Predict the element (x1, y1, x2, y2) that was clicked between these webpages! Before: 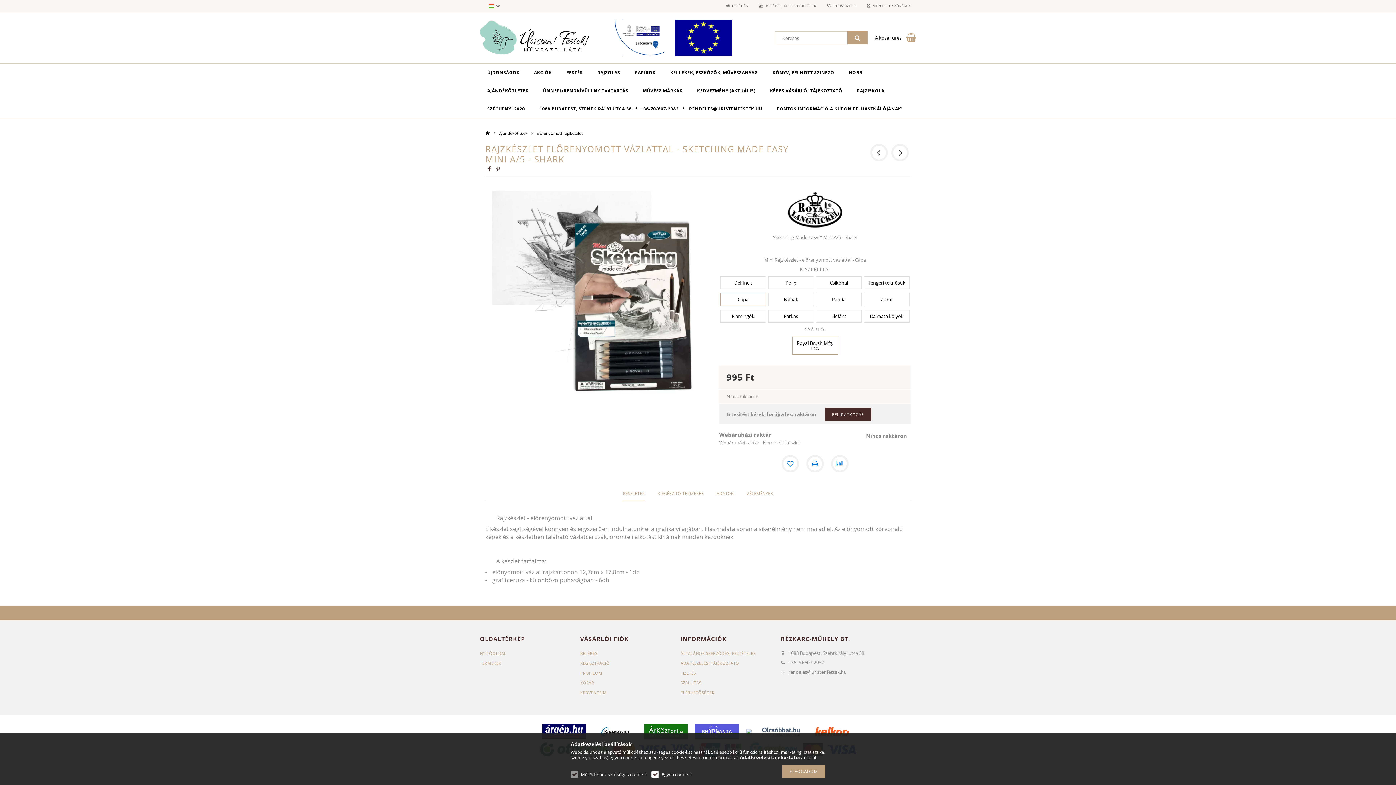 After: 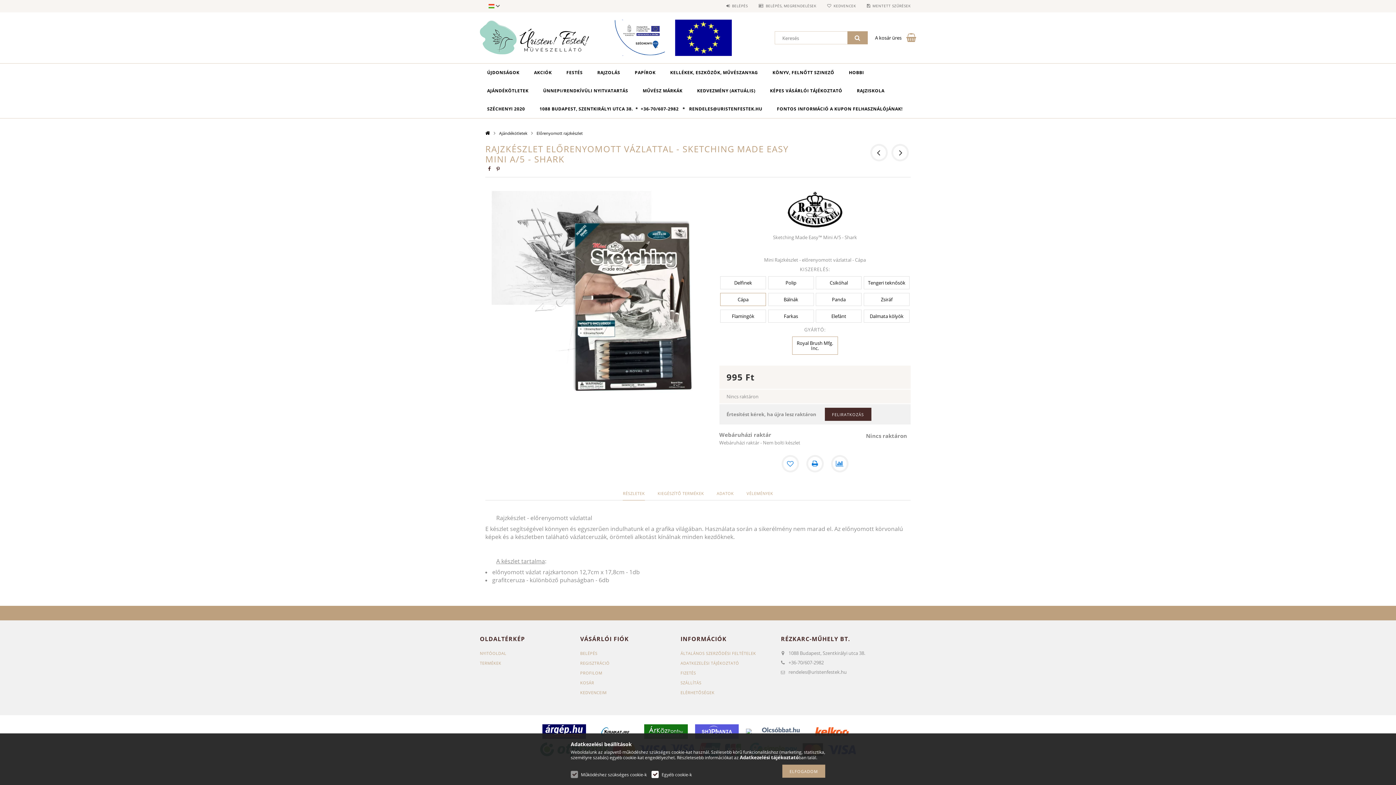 Action: label: Royal Brush Mfg. Inc. bbox: (792, 336, 838, 354)